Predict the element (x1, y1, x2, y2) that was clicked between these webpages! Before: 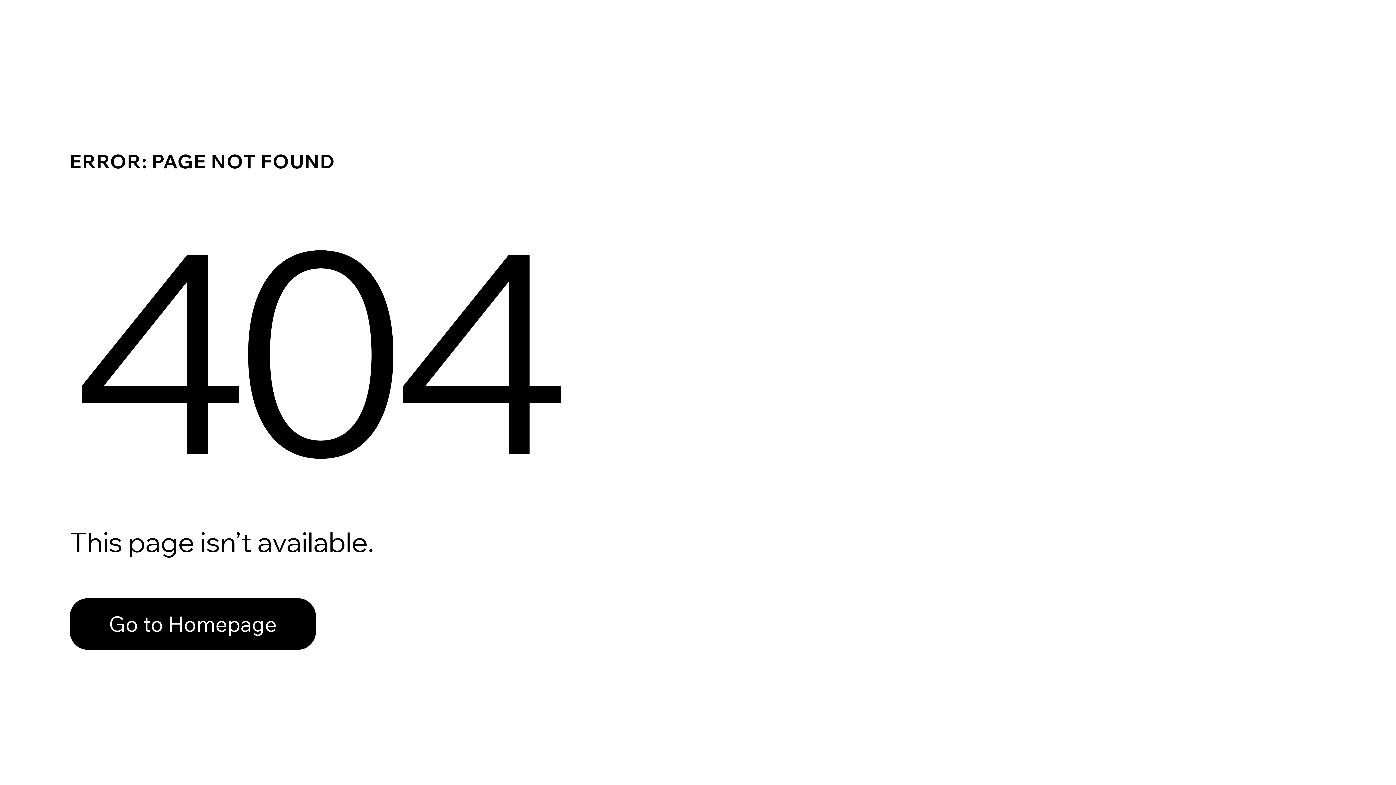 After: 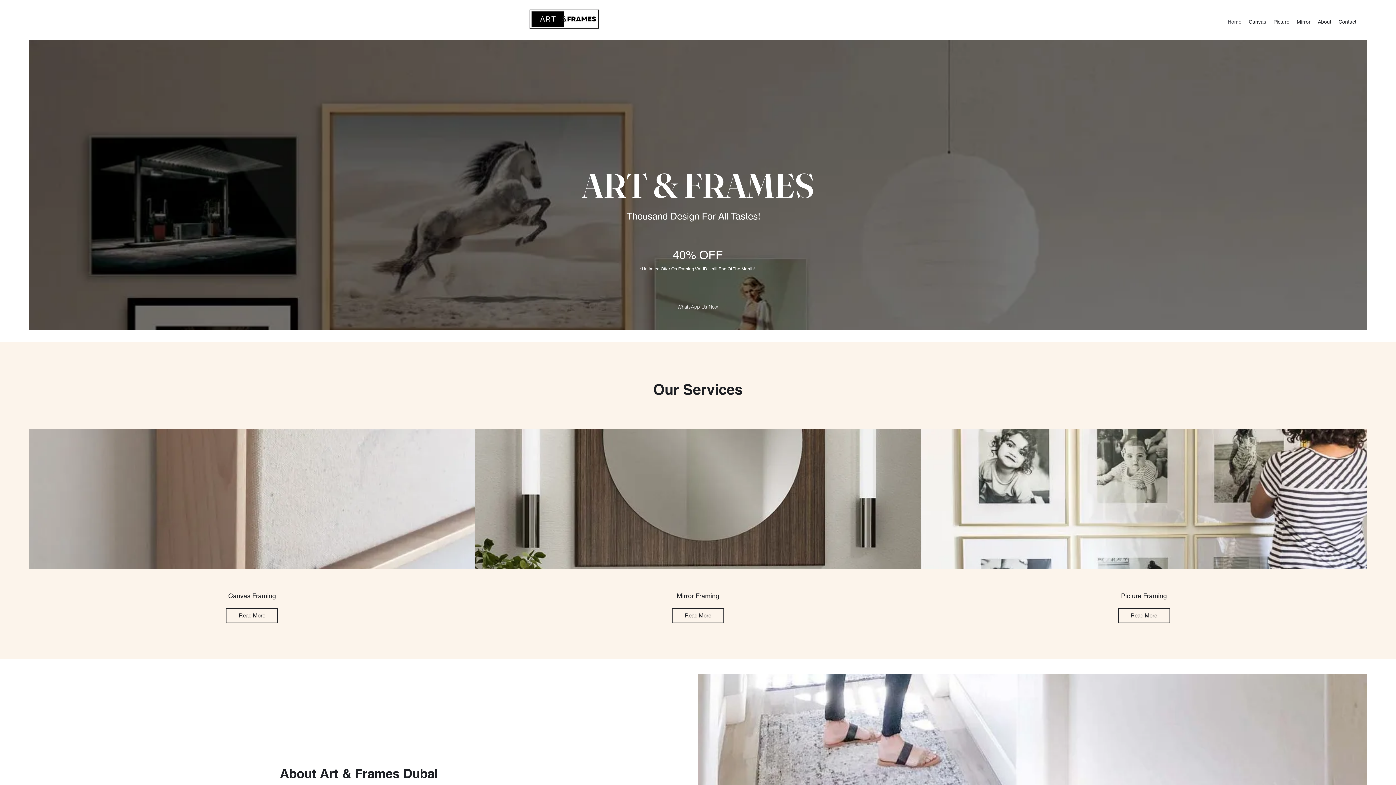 Action: bbox: (69, 598, 316, 650) label: Go to Homepage